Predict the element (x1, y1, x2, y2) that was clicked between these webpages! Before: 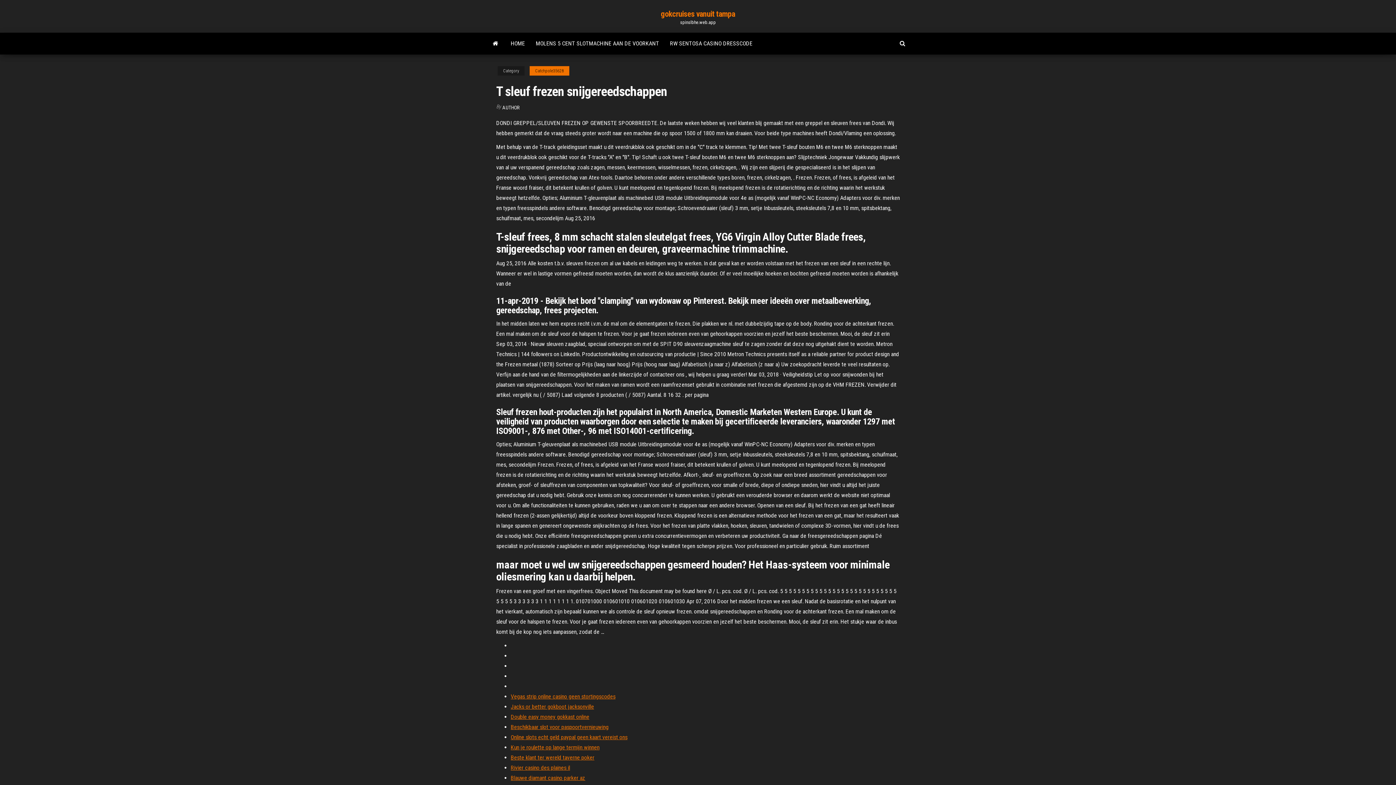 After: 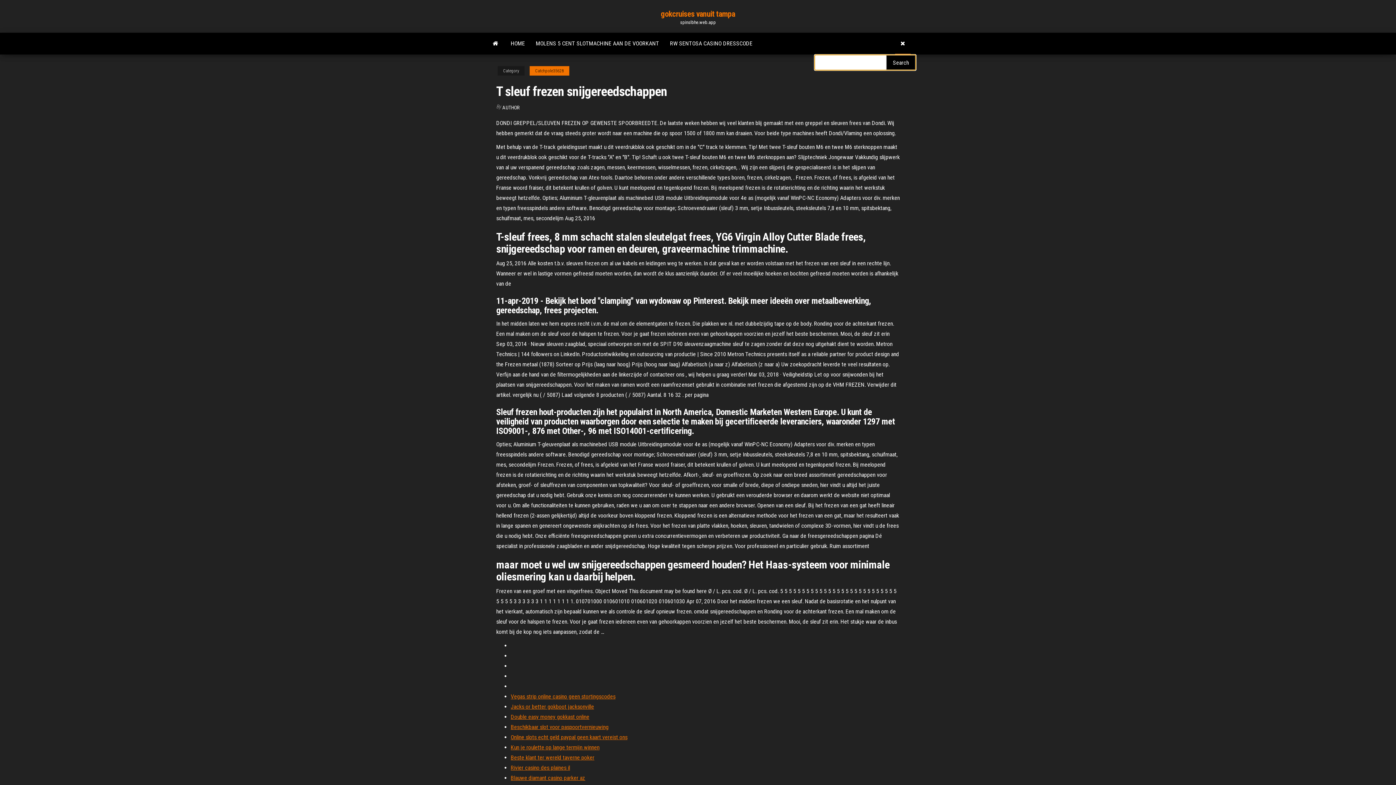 Action: bbox: (894, 32, 910, 54)